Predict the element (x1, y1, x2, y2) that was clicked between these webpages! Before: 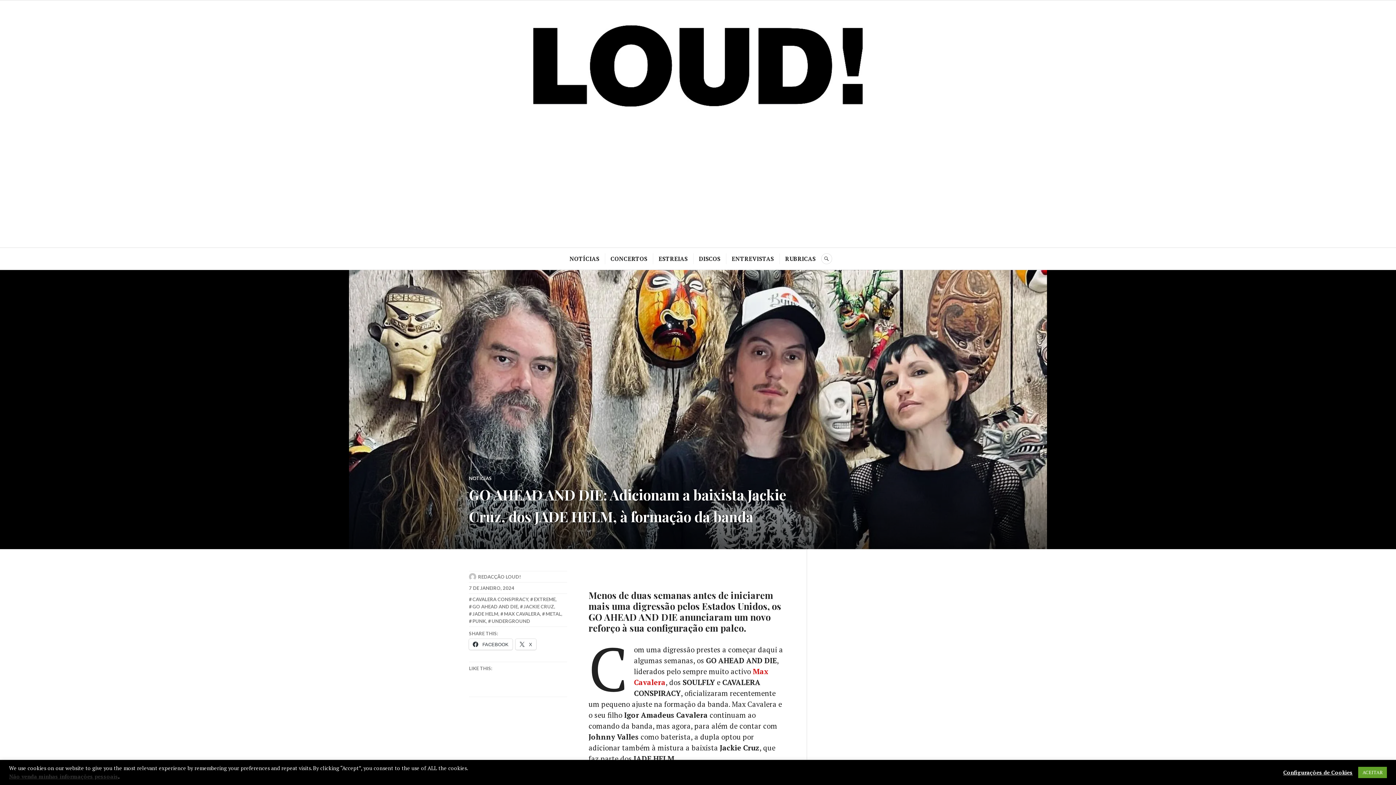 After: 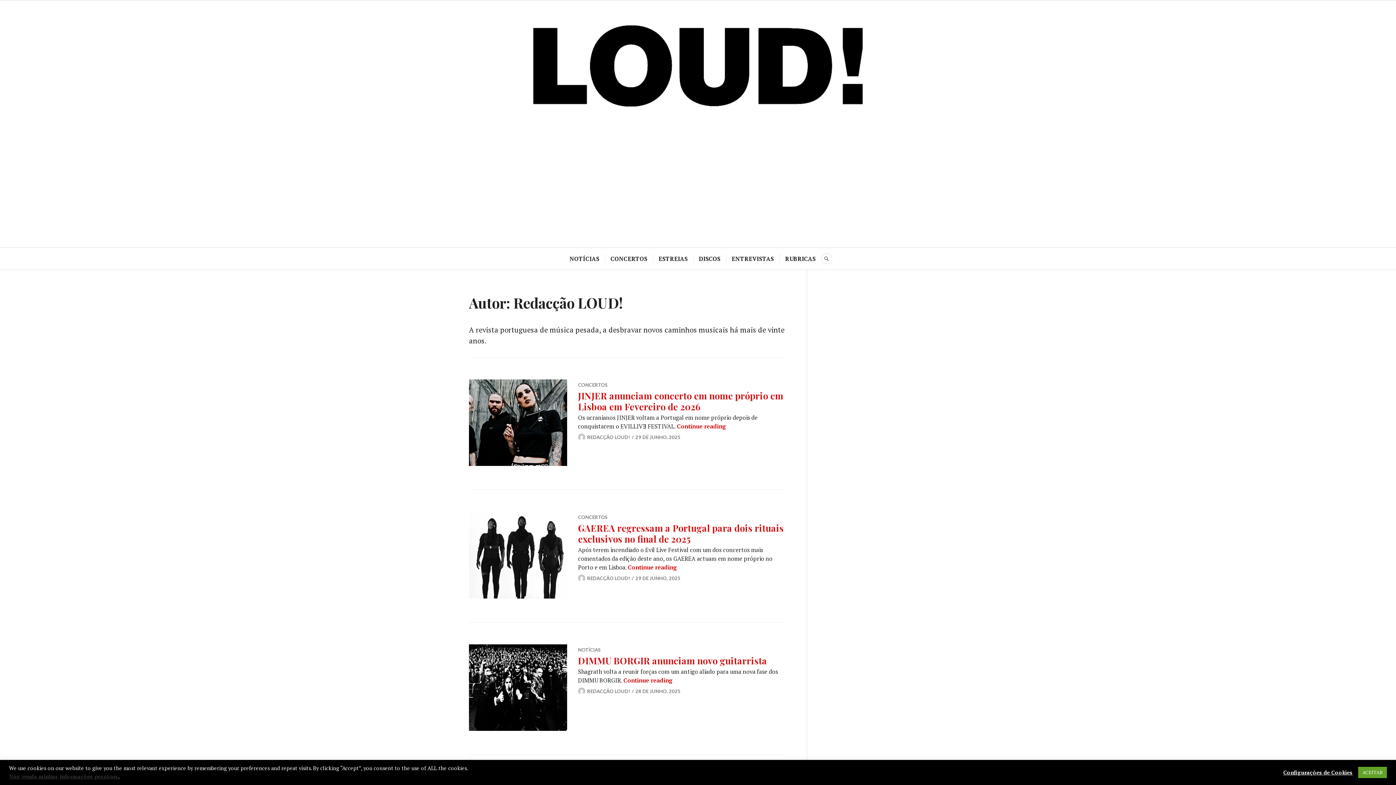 Action: label: REDACÇÃO LOUD! bbox: (478, 574, 521, 580)